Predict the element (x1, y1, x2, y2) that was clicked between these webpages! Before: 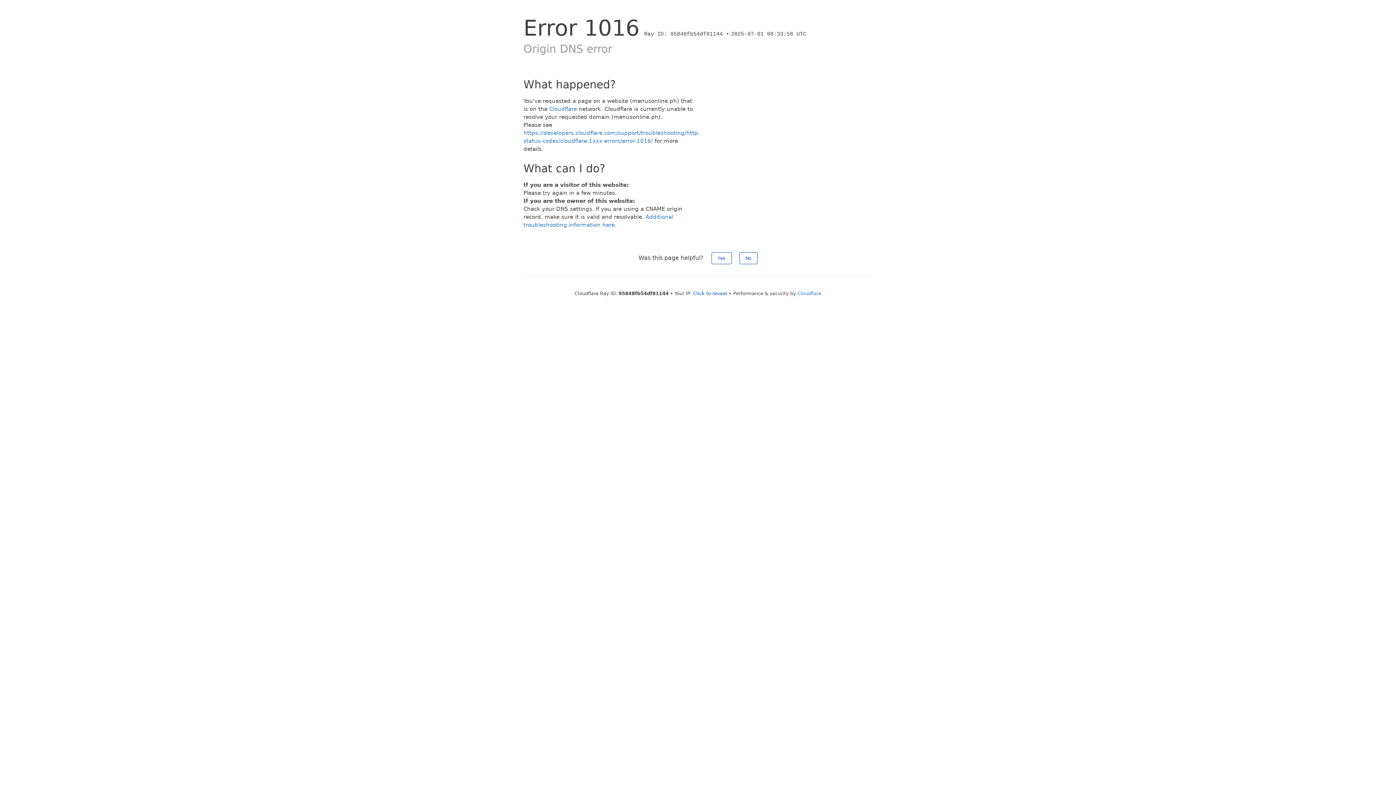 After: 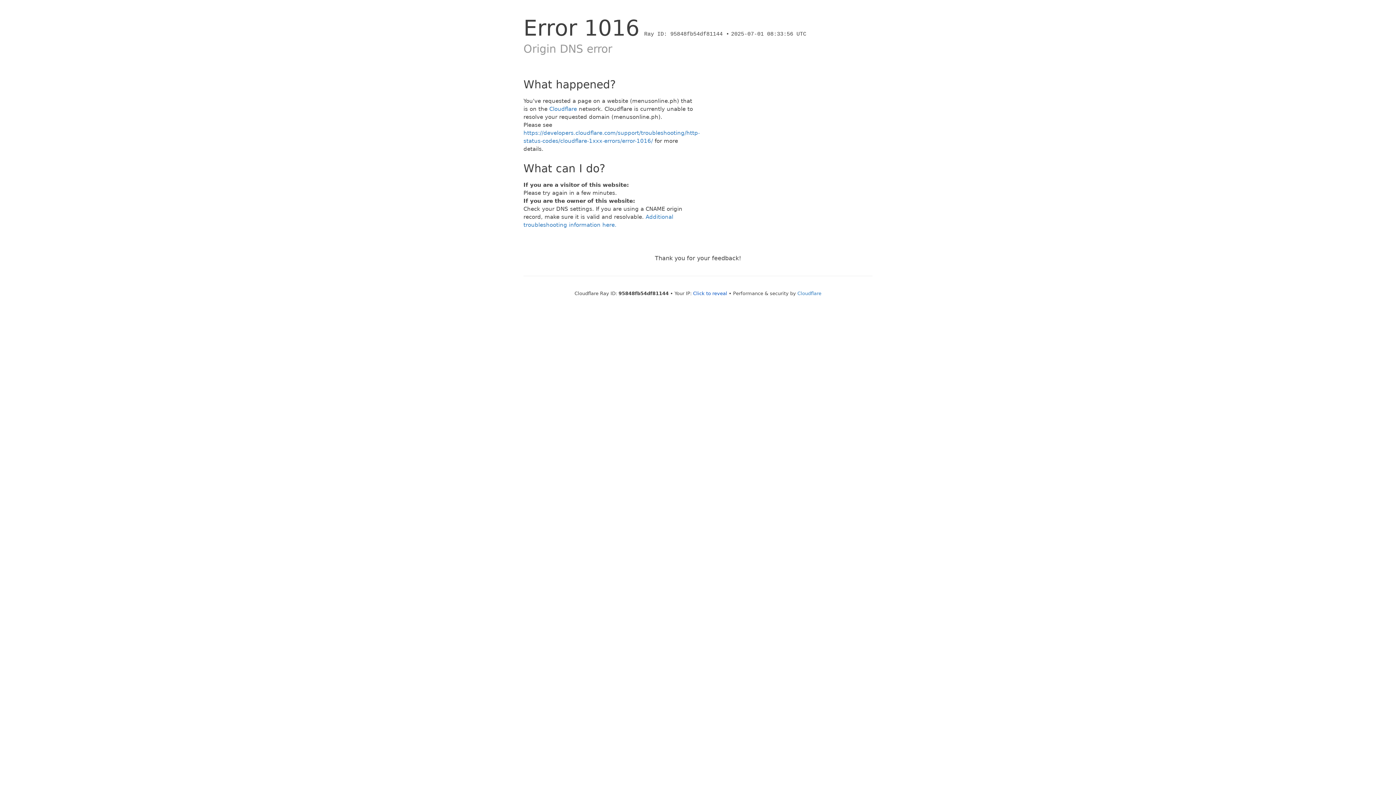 Action: label: Yes bbox: (711, 252, 731, 264)